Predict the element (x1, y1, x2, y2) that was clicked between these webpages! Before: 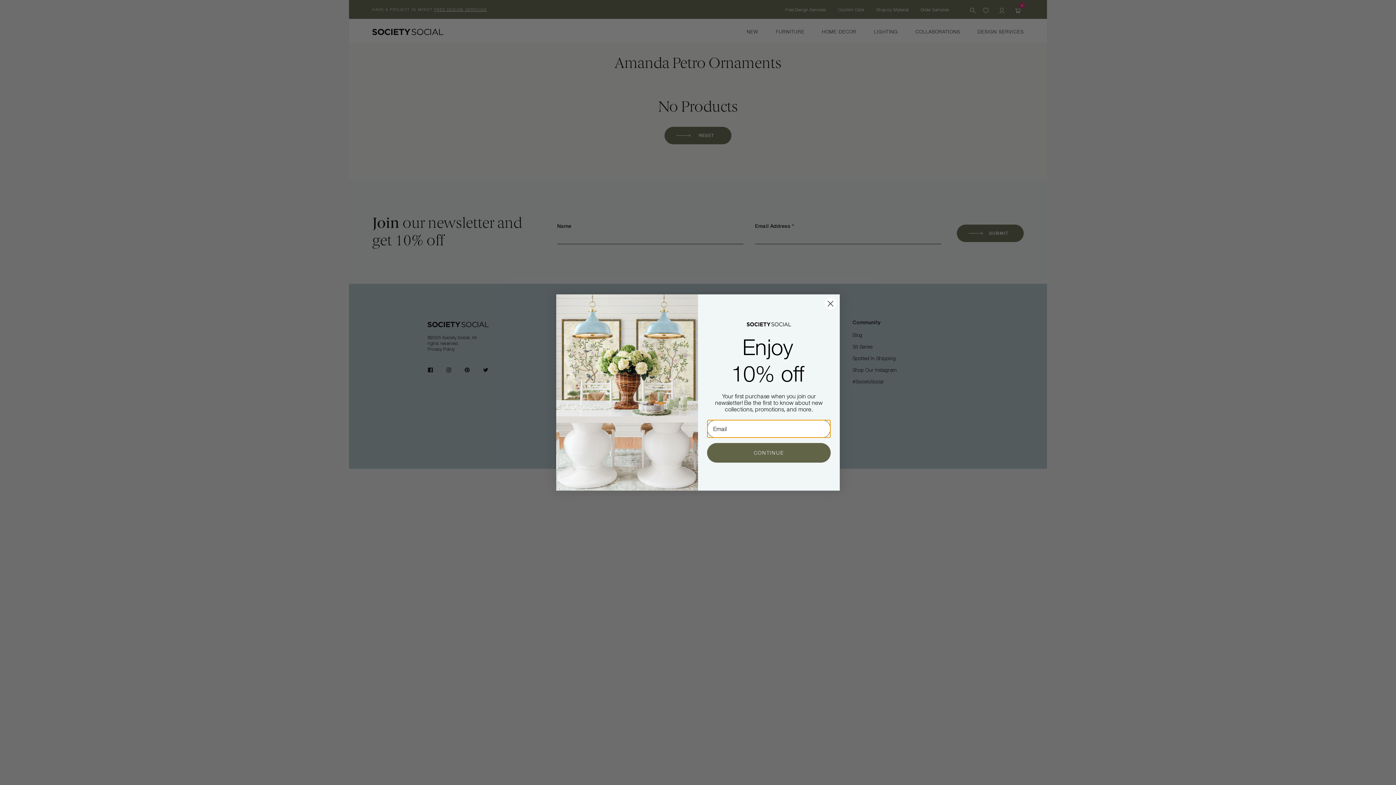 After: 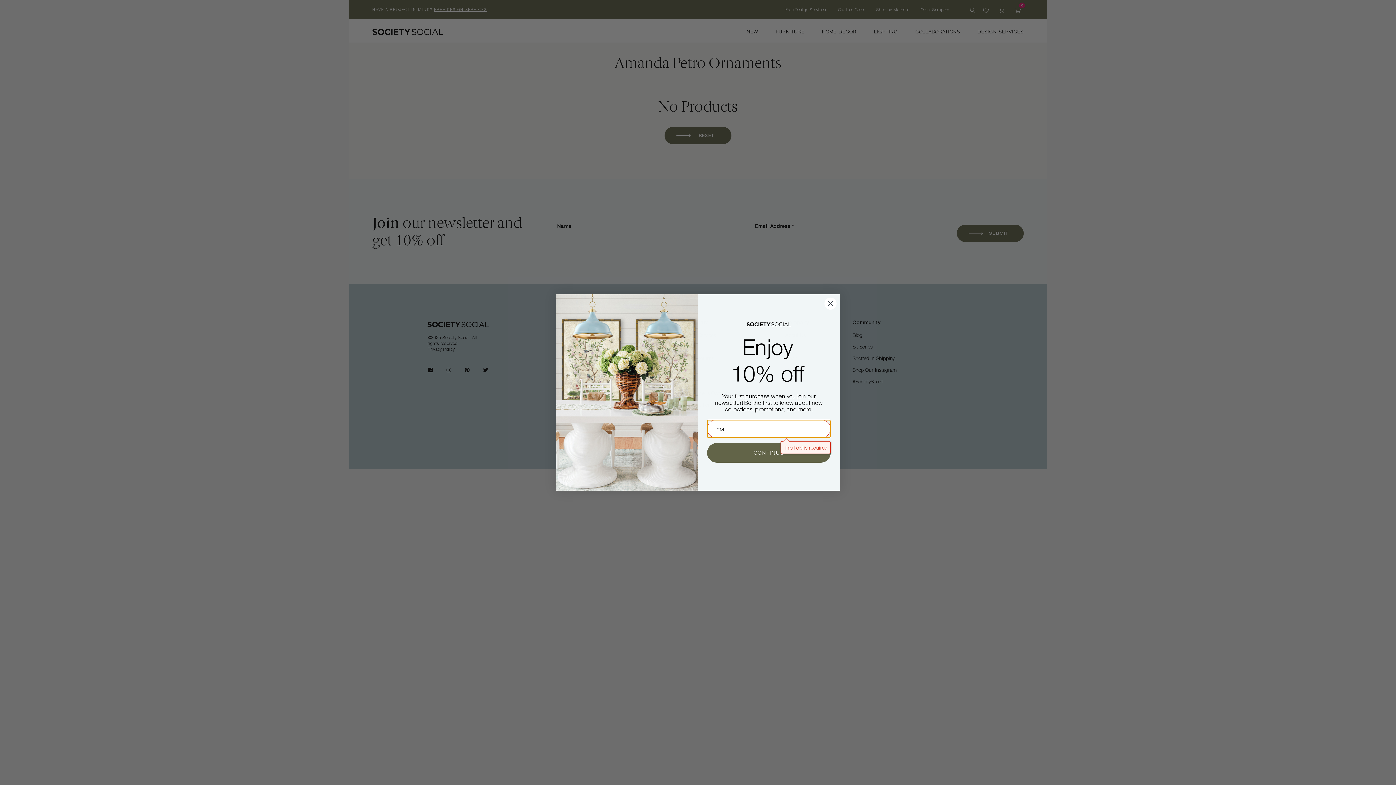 Action: label: CONTINUE bbox: (707, 443, 830, 462)